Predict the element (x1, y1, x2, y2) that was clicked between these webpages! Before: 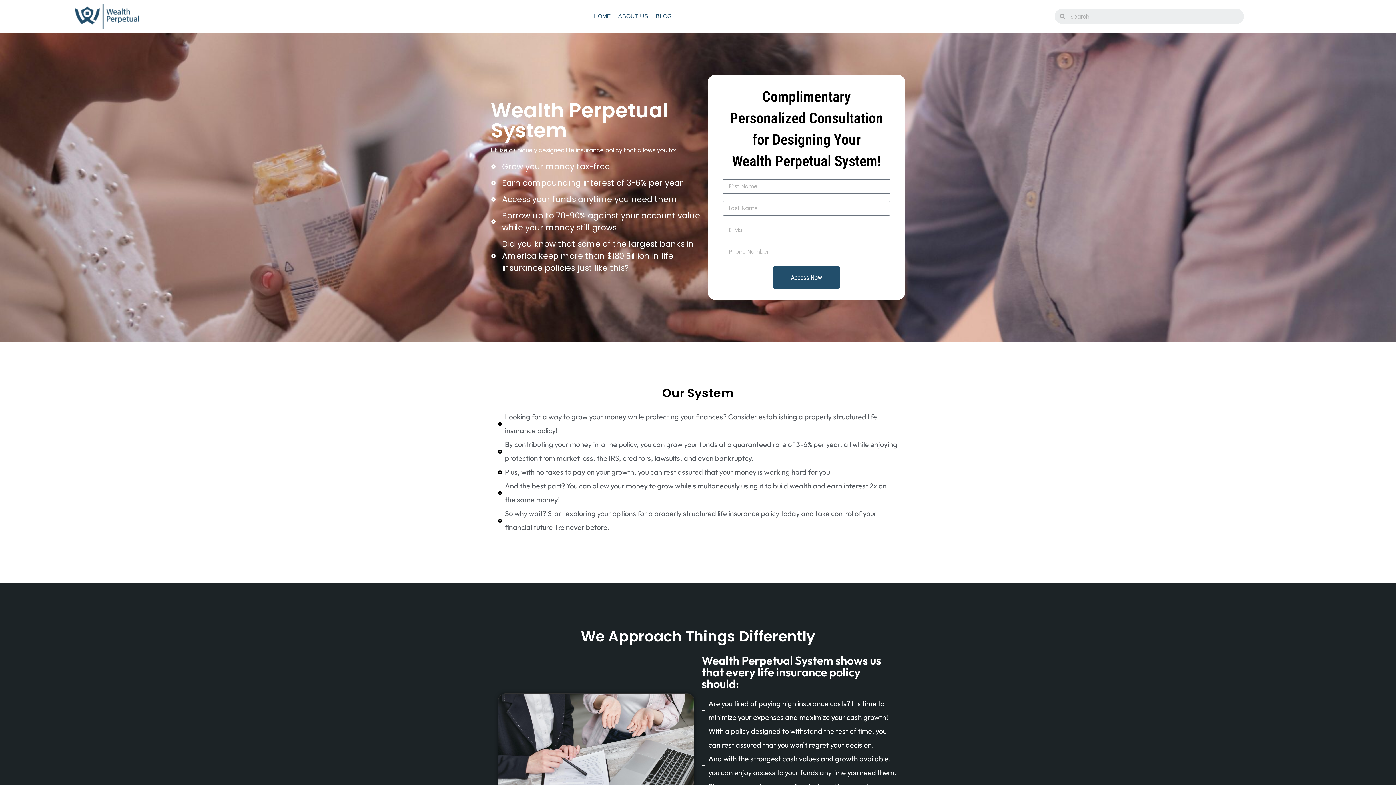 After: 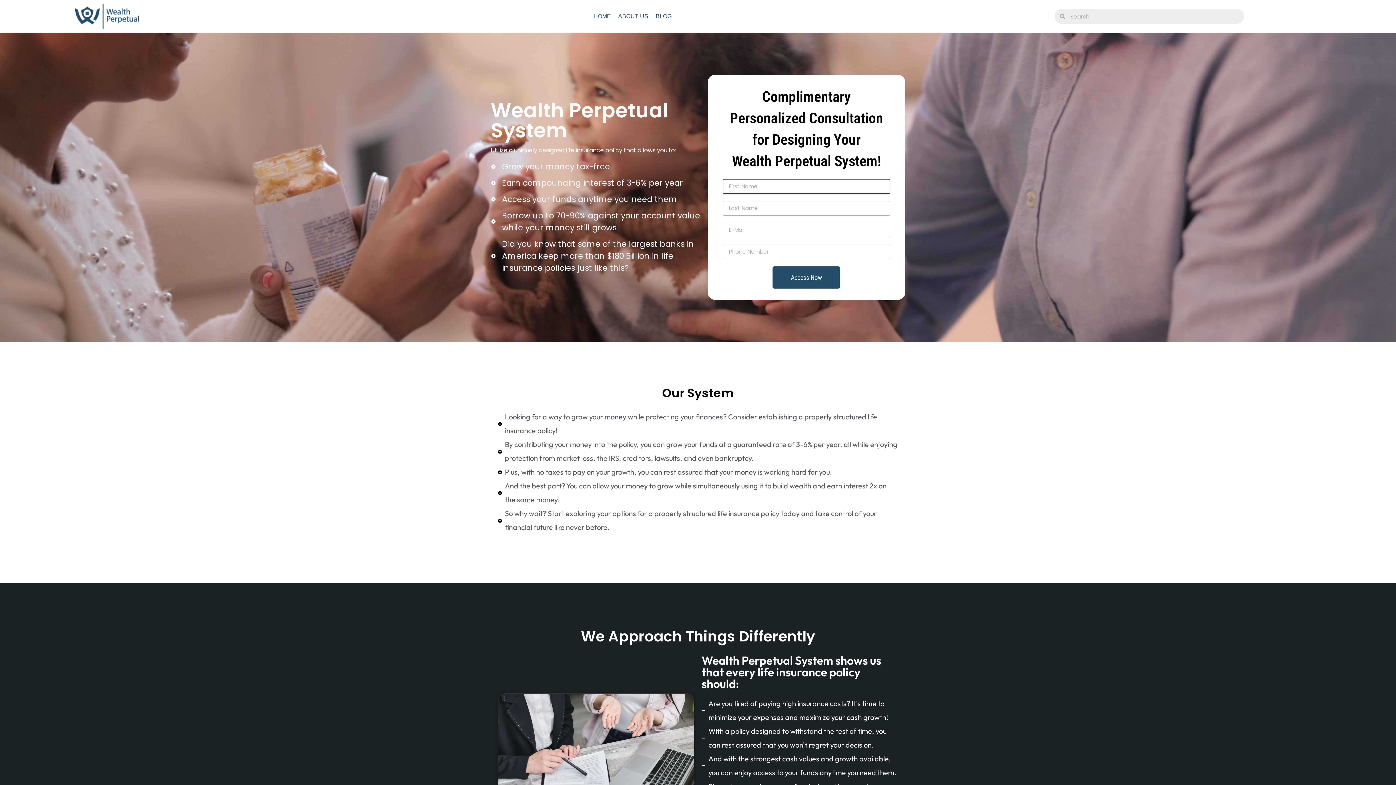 Action: label: Access Now bbox: (772, 266, 840, 288)